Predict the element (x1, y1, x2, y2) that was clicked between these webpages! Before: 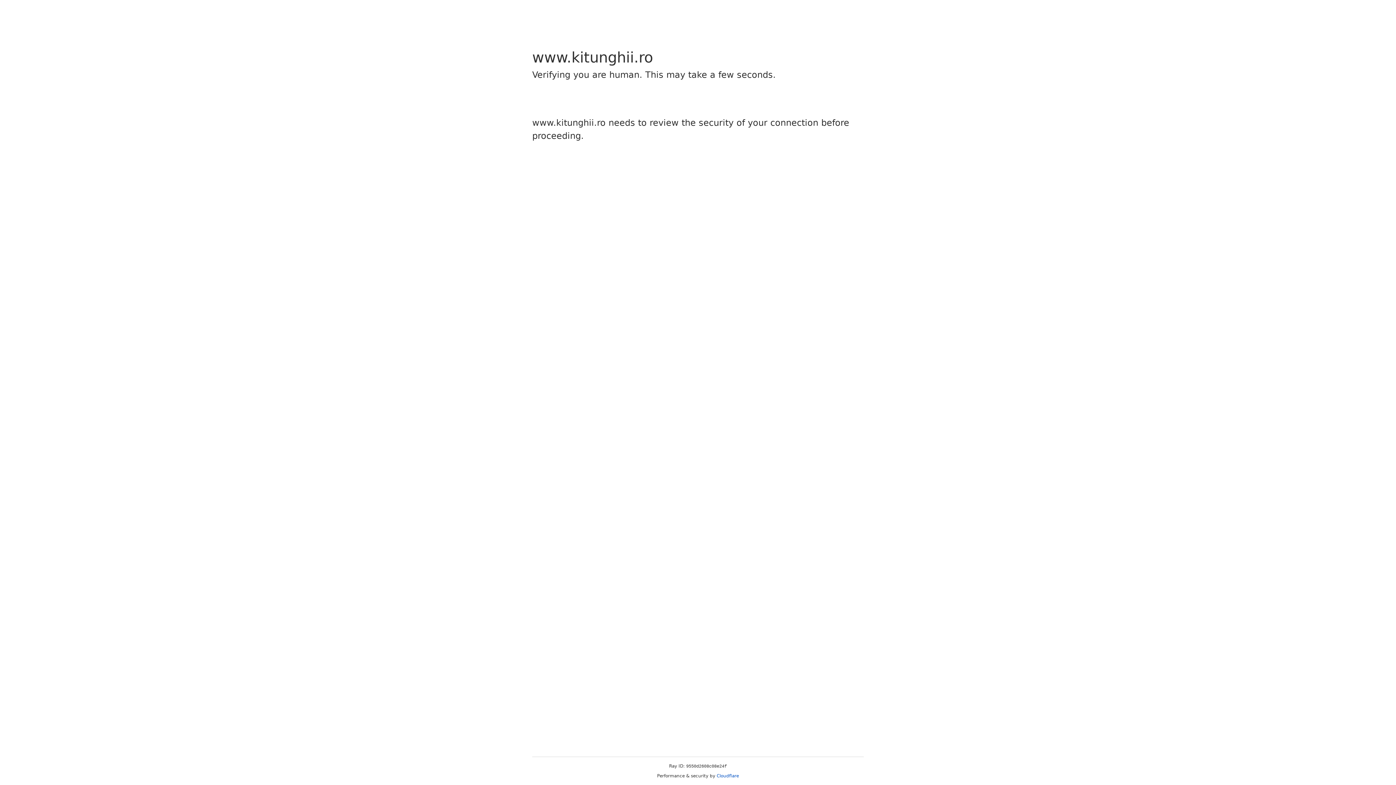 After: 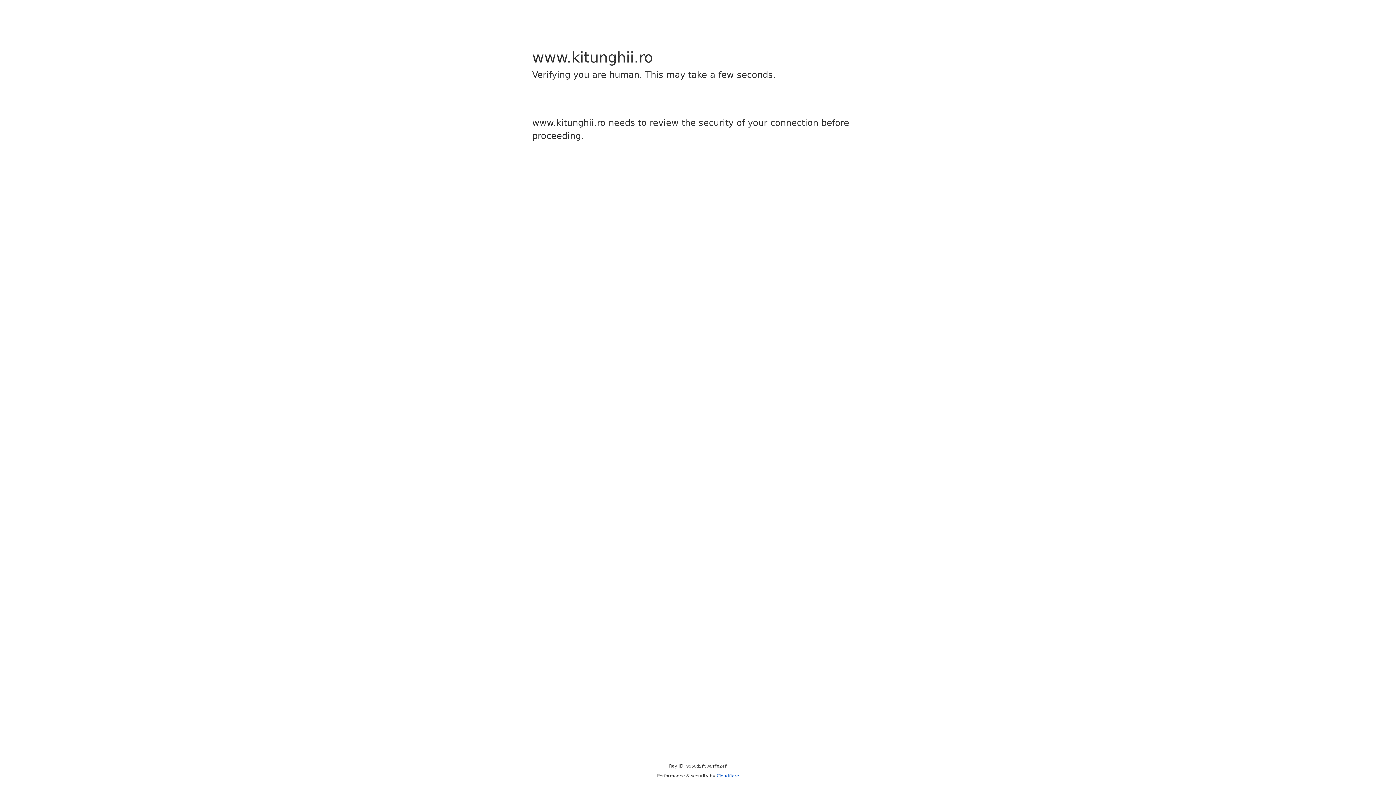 Action: bbox: (716, 773, 739, 778) label: Cloudflare